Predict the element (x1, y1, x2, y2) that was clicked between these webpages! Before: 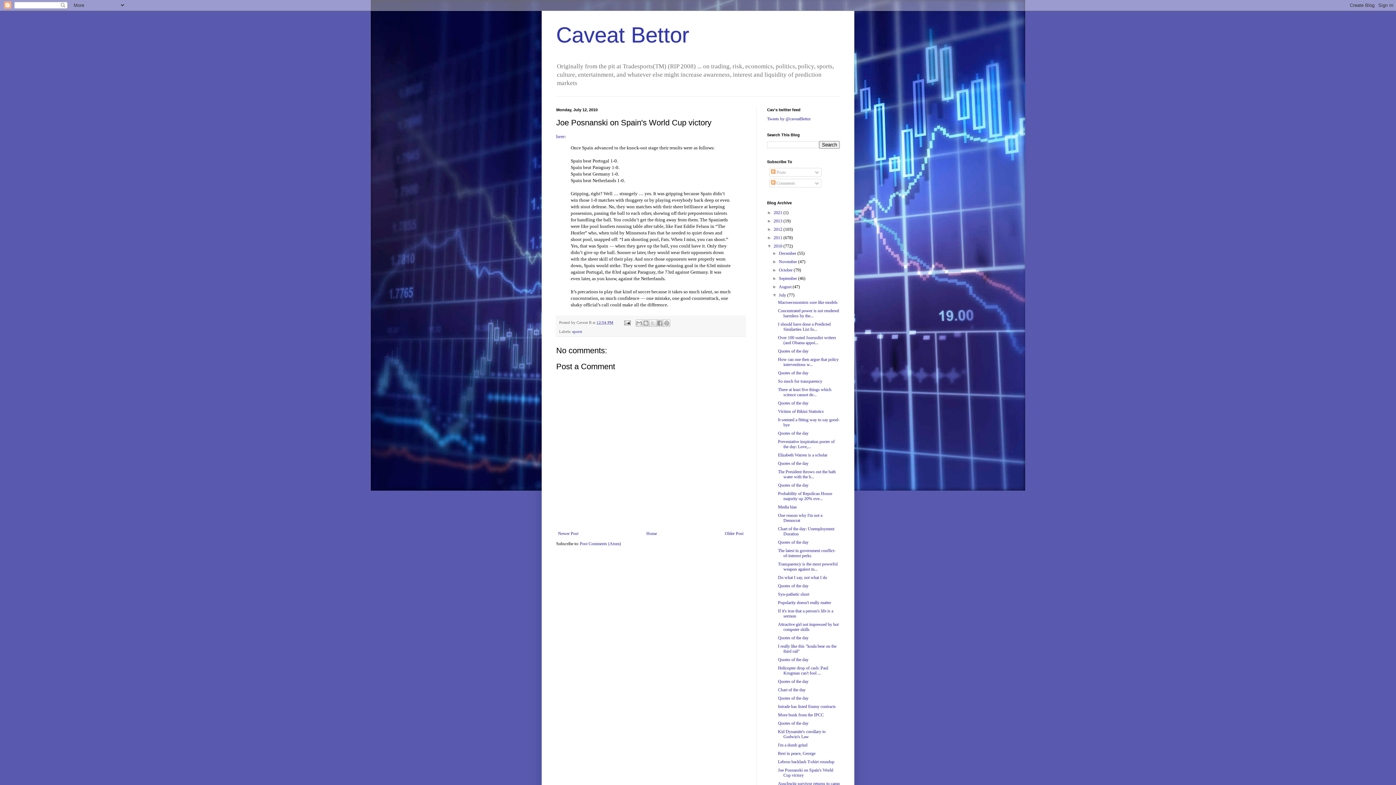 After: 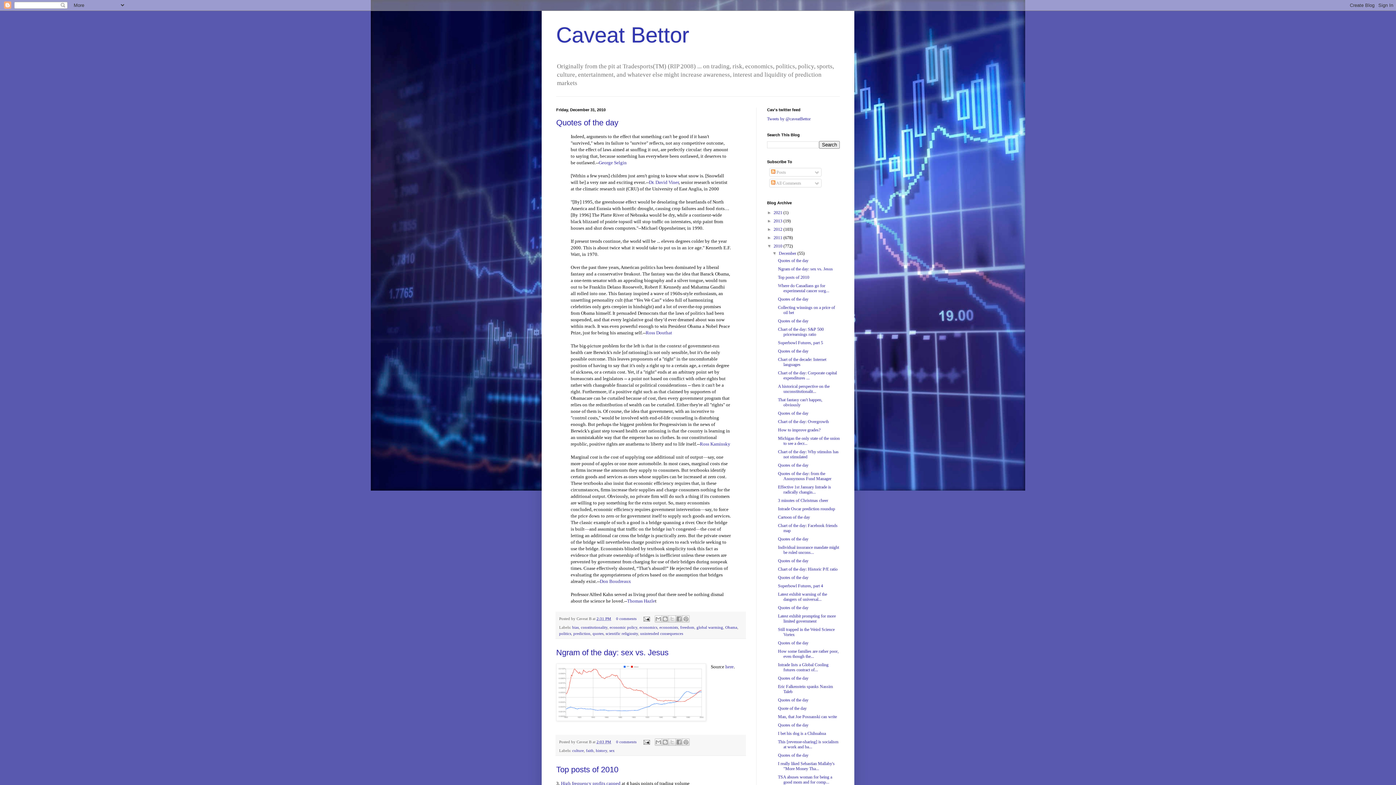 Action: label: 2010  bbox: (773, 243, 783, 248)